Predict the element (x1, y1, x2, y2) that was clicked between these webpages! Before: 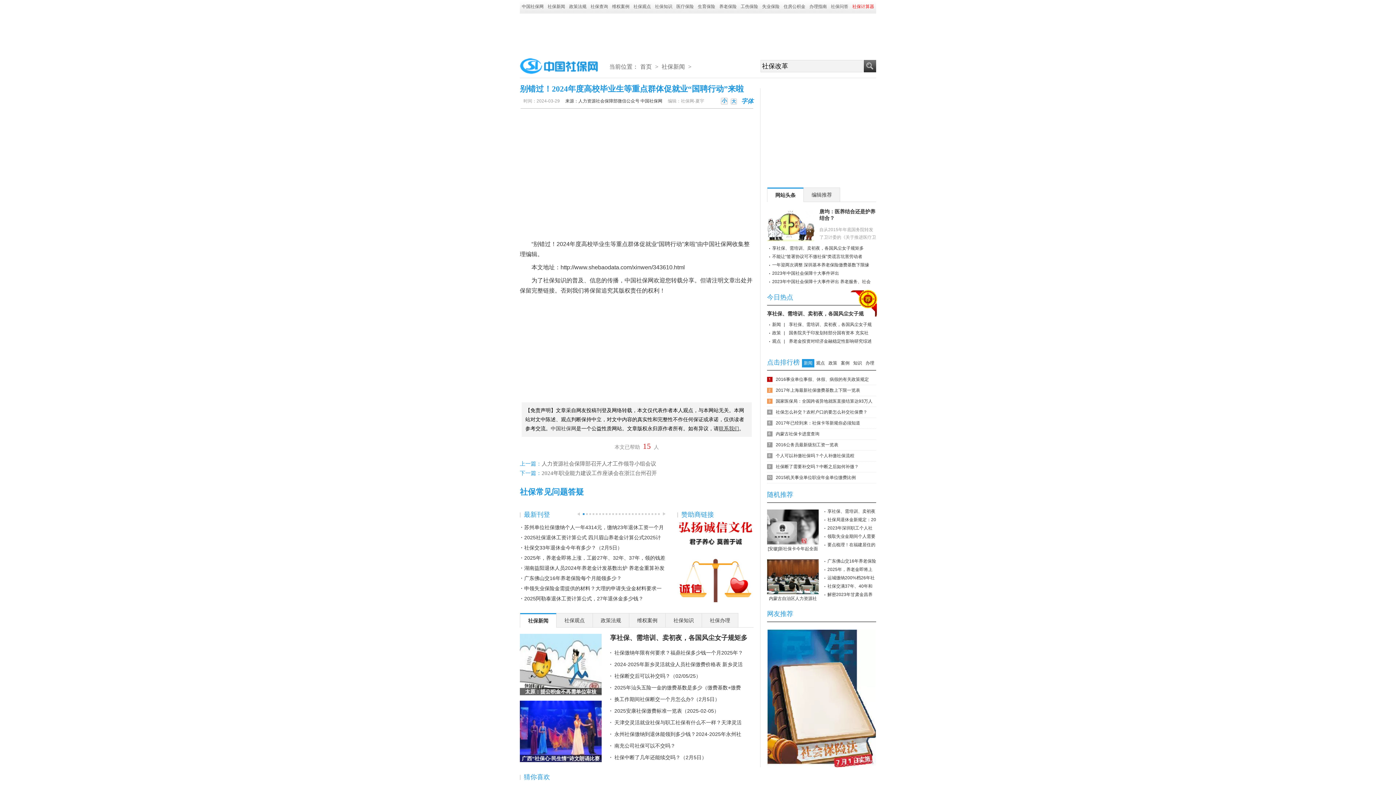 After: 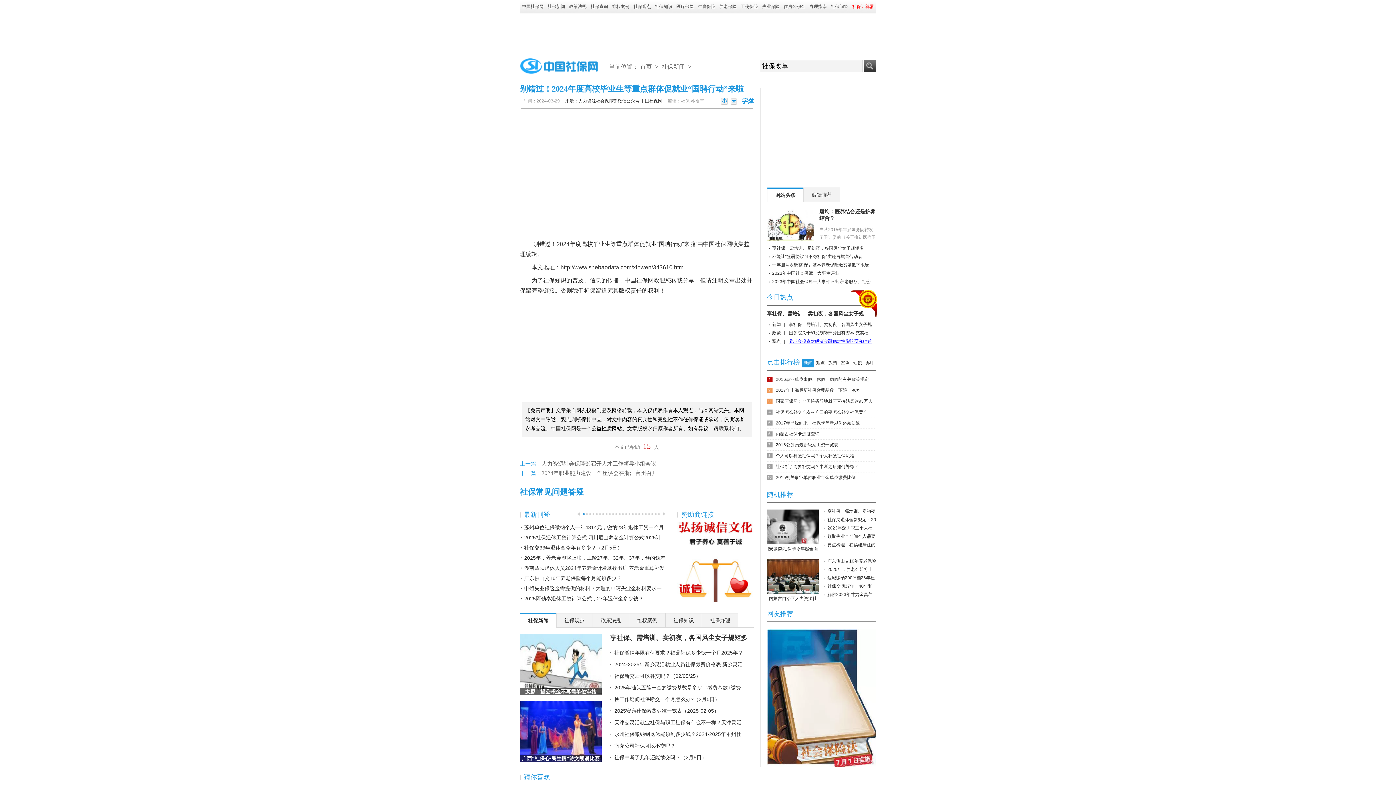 Action: bbox: (789, 338, 872, 344) label: 养老金投资对经济金融稳定性影响研究综述